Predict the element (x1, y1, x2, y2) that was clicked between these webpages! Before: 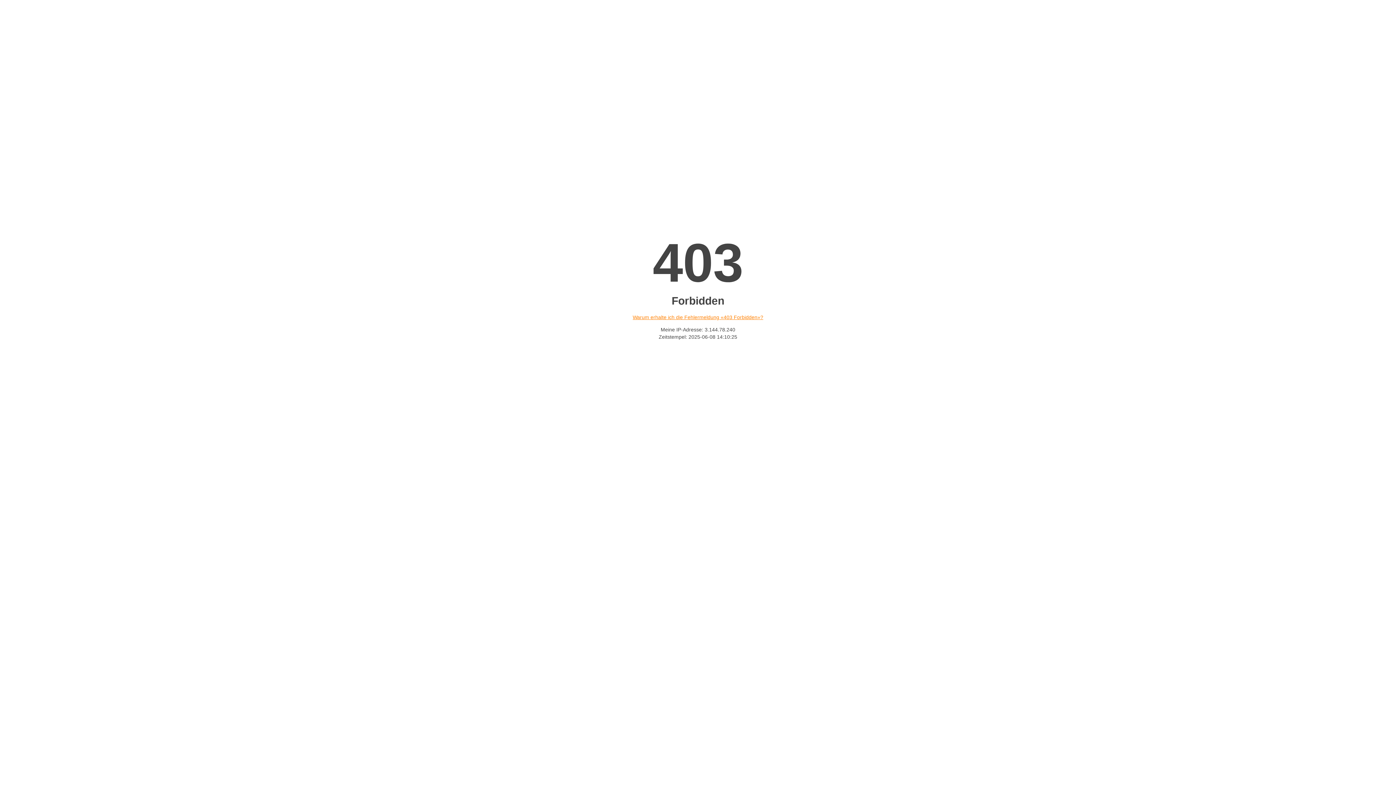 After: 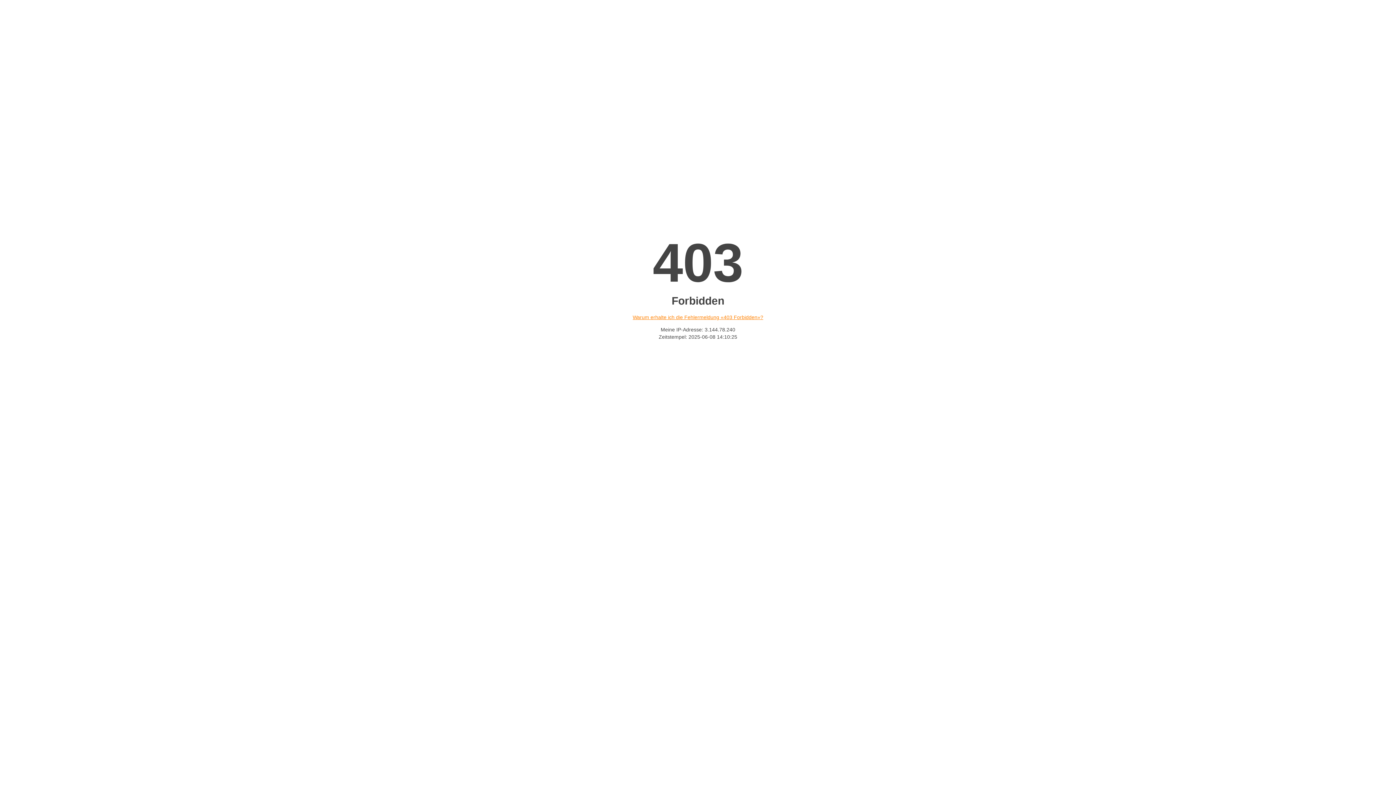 Action: bbox: (632, 314, 763, 320) label: Warum erhalte ich die Fehlermeldung «403 Forbidden»?